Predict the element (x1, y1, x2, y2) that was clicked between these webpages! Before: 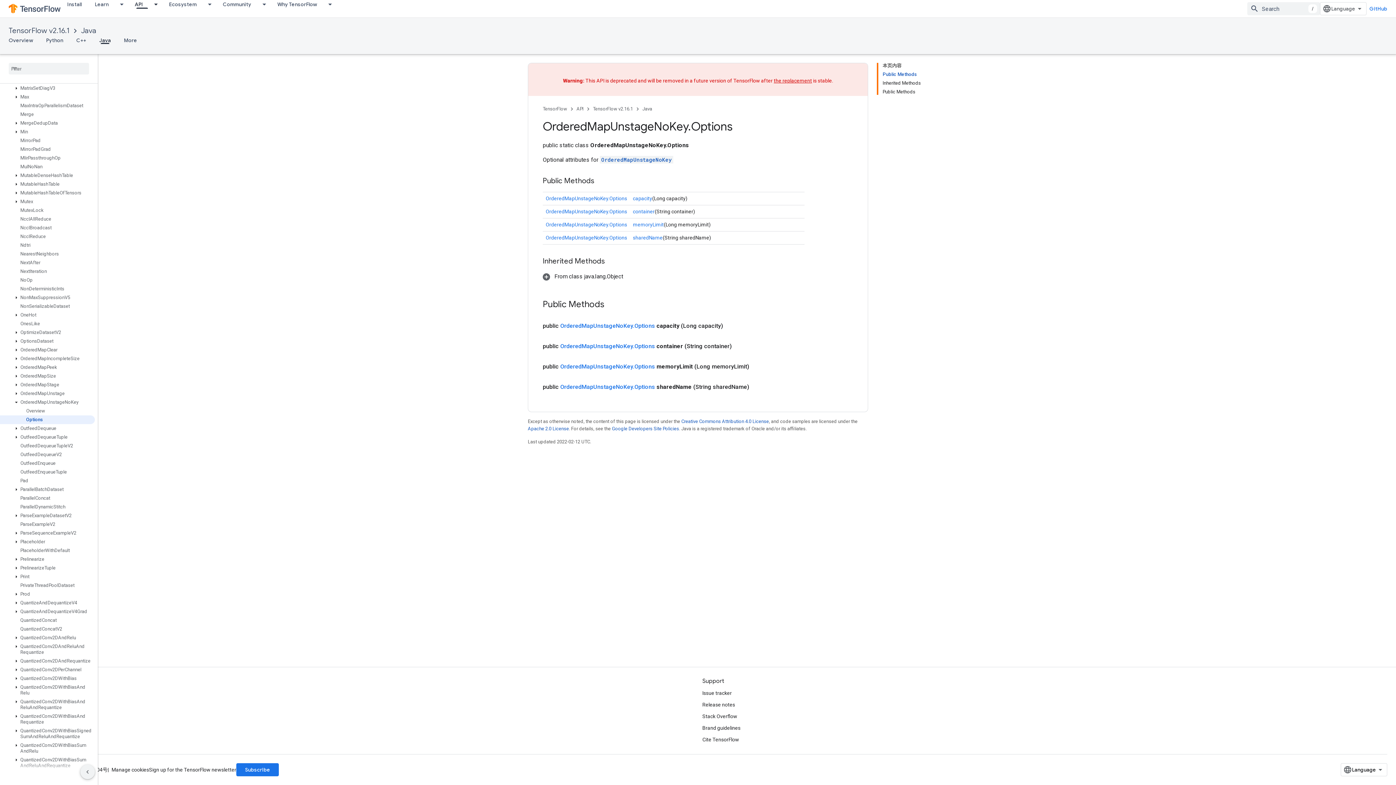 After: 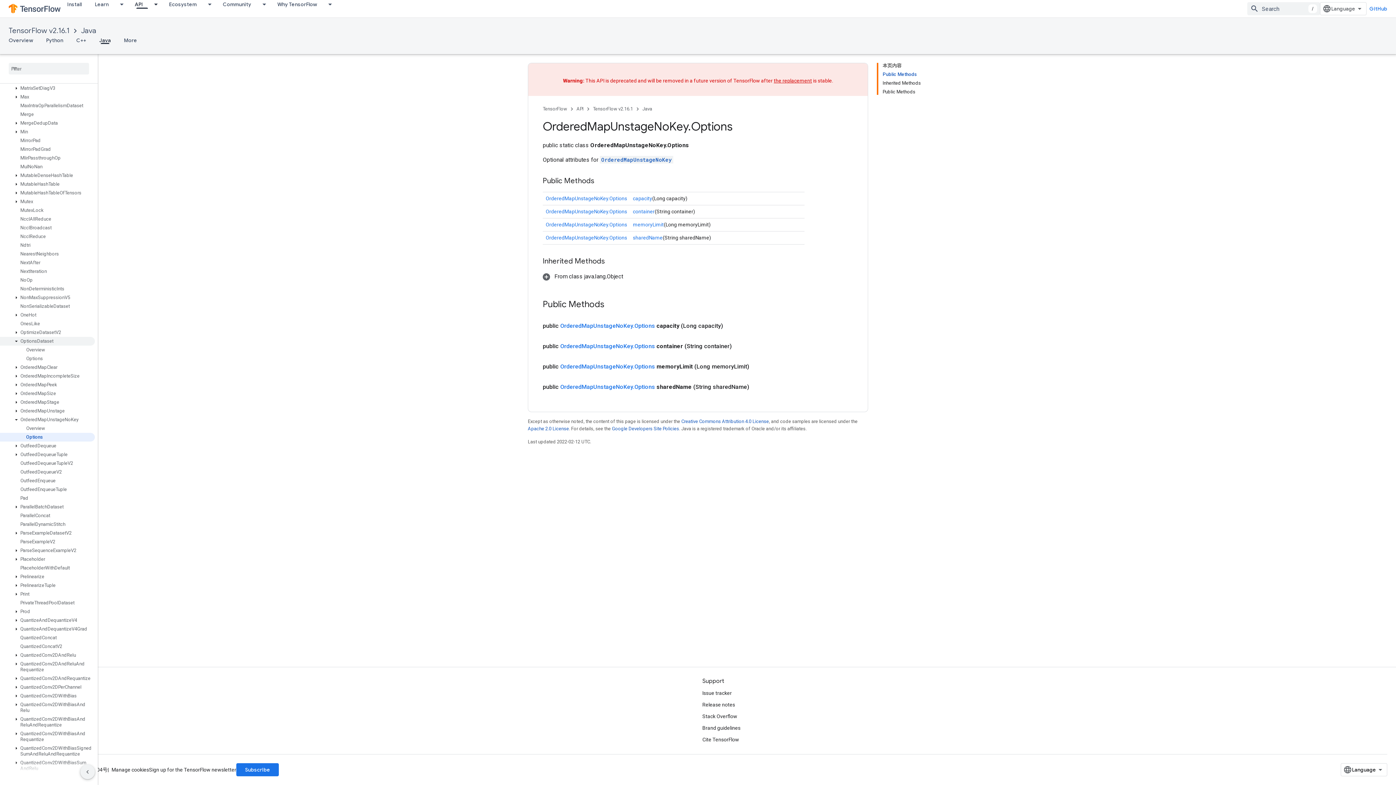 Action: bbox: (0, 337, 94, 345) label: OptionsDataset